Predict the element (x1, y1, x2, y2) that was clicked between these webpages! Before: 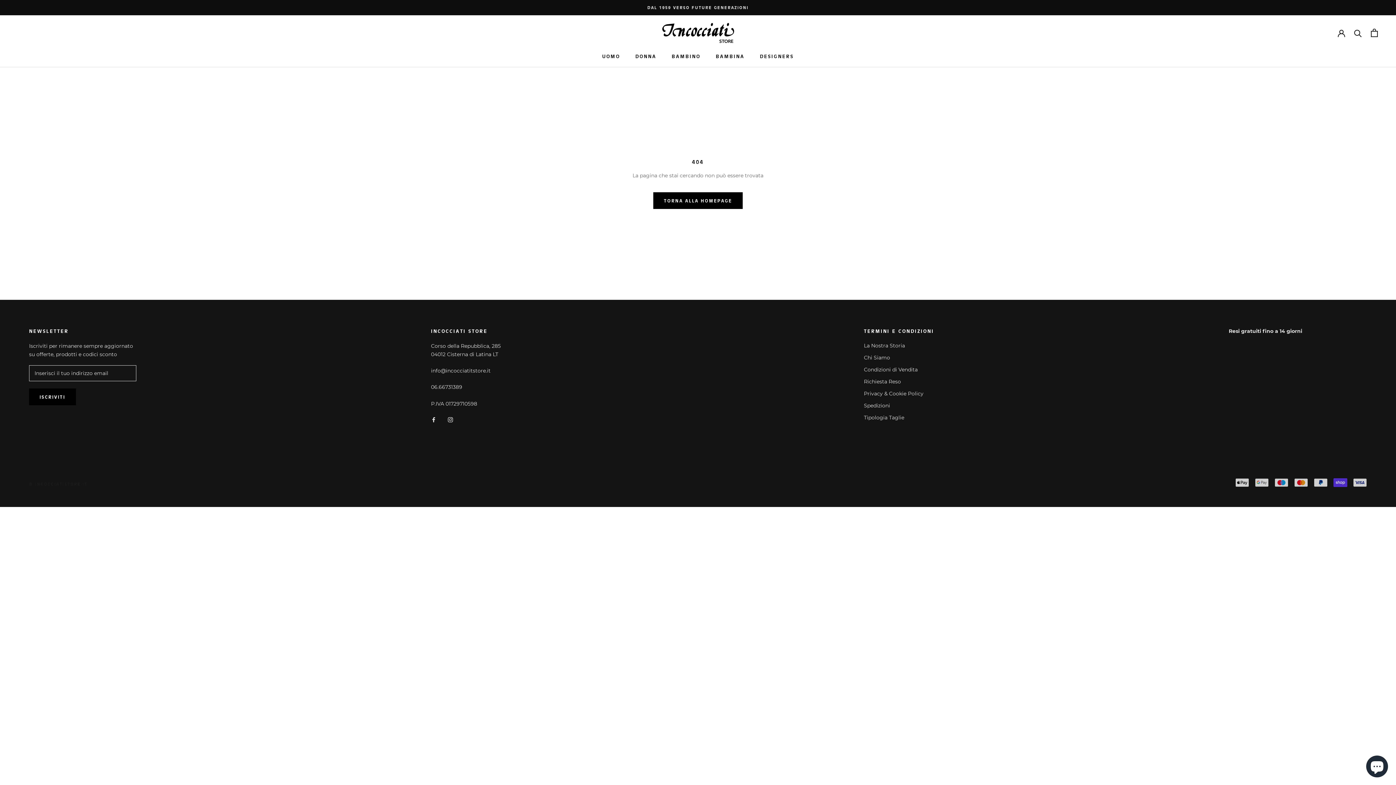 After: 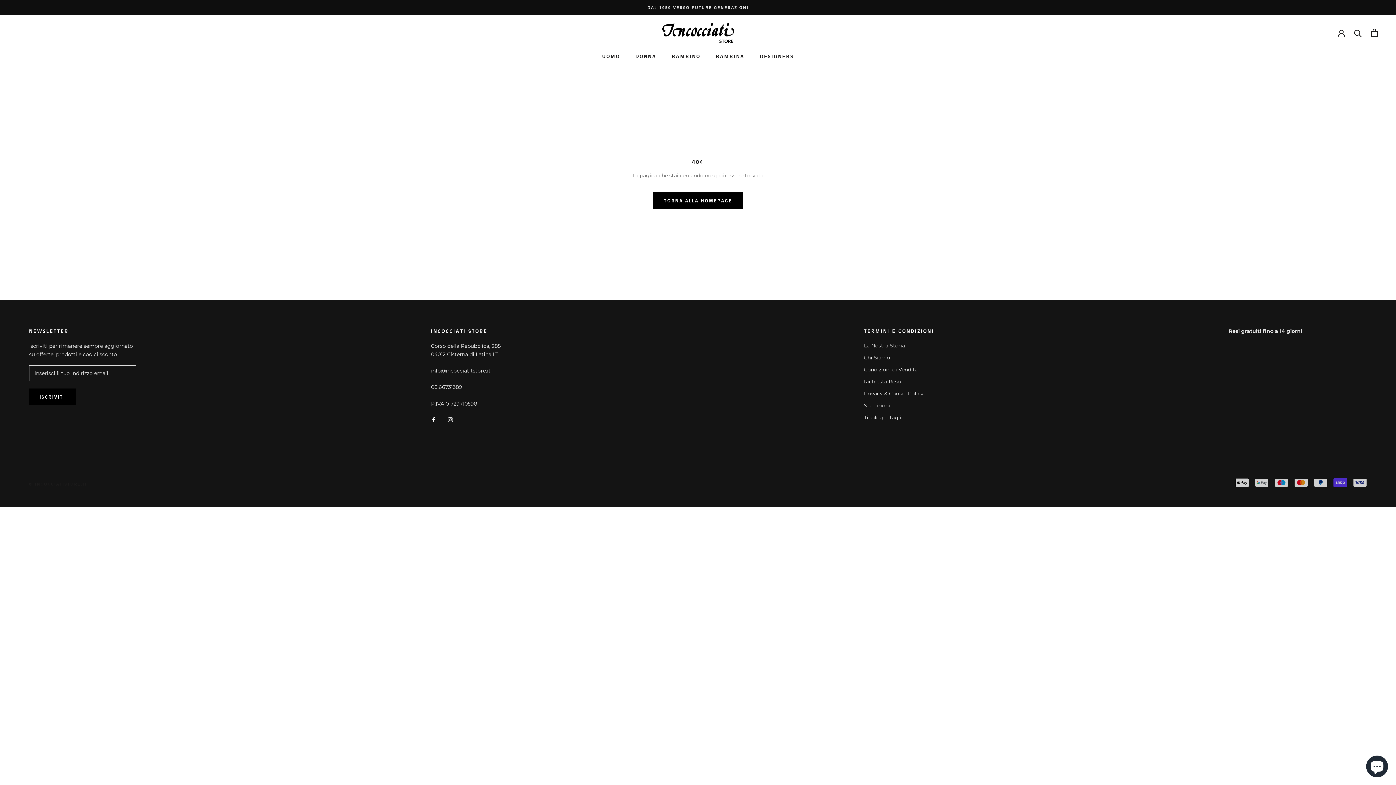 Action: label: Facebook bbox: (431, 415, 436, 423)